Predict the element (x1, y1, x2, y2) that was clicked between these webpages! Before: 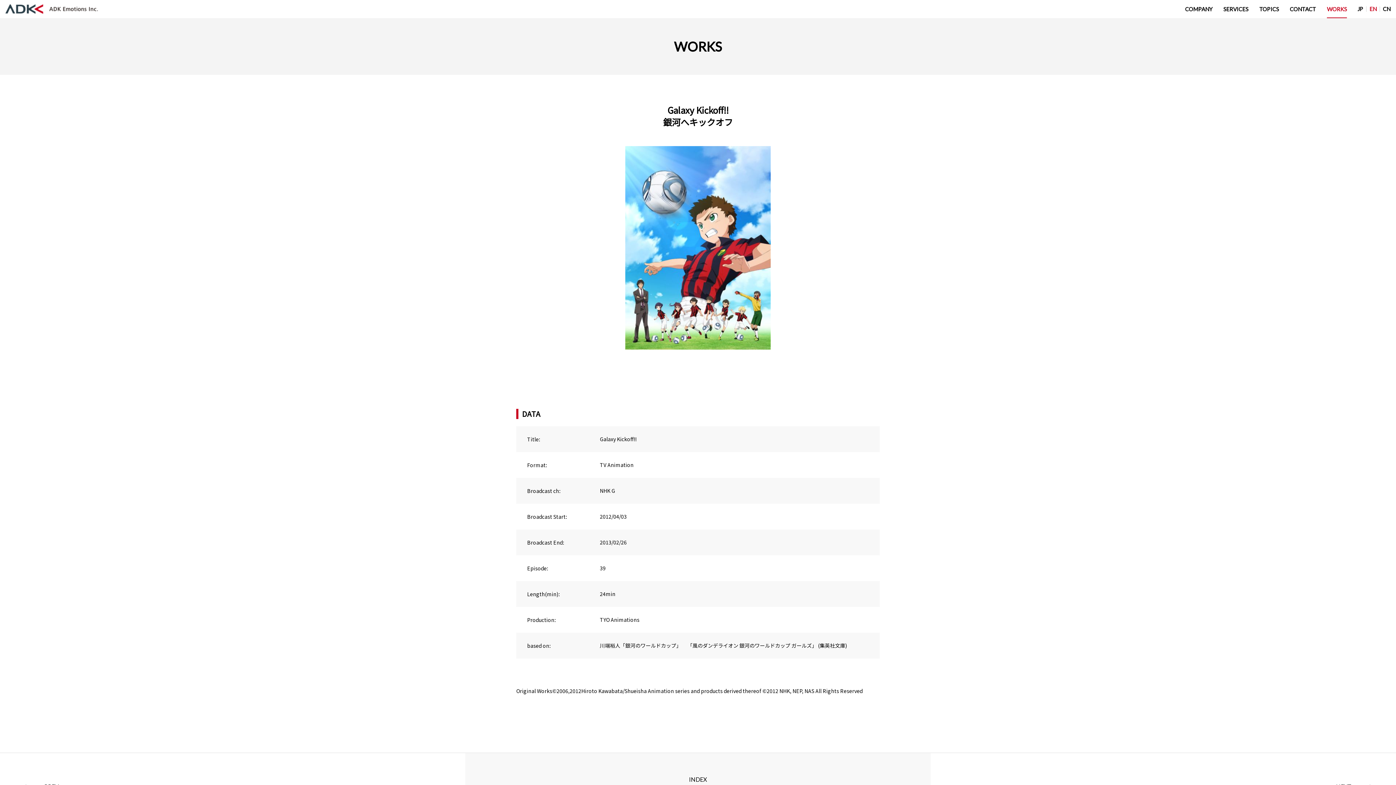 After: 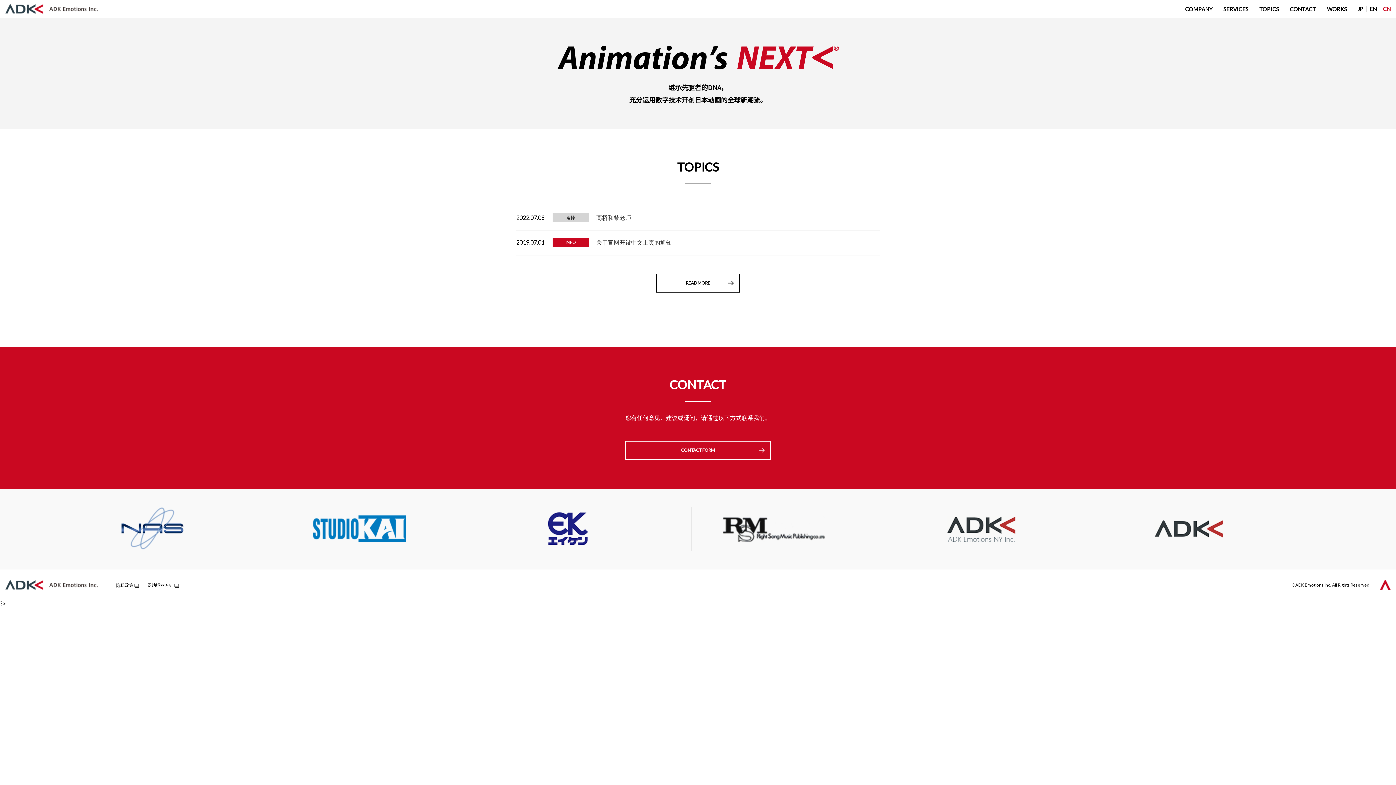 Action: bbox: (1383, 5, 1390, 12) label: CN